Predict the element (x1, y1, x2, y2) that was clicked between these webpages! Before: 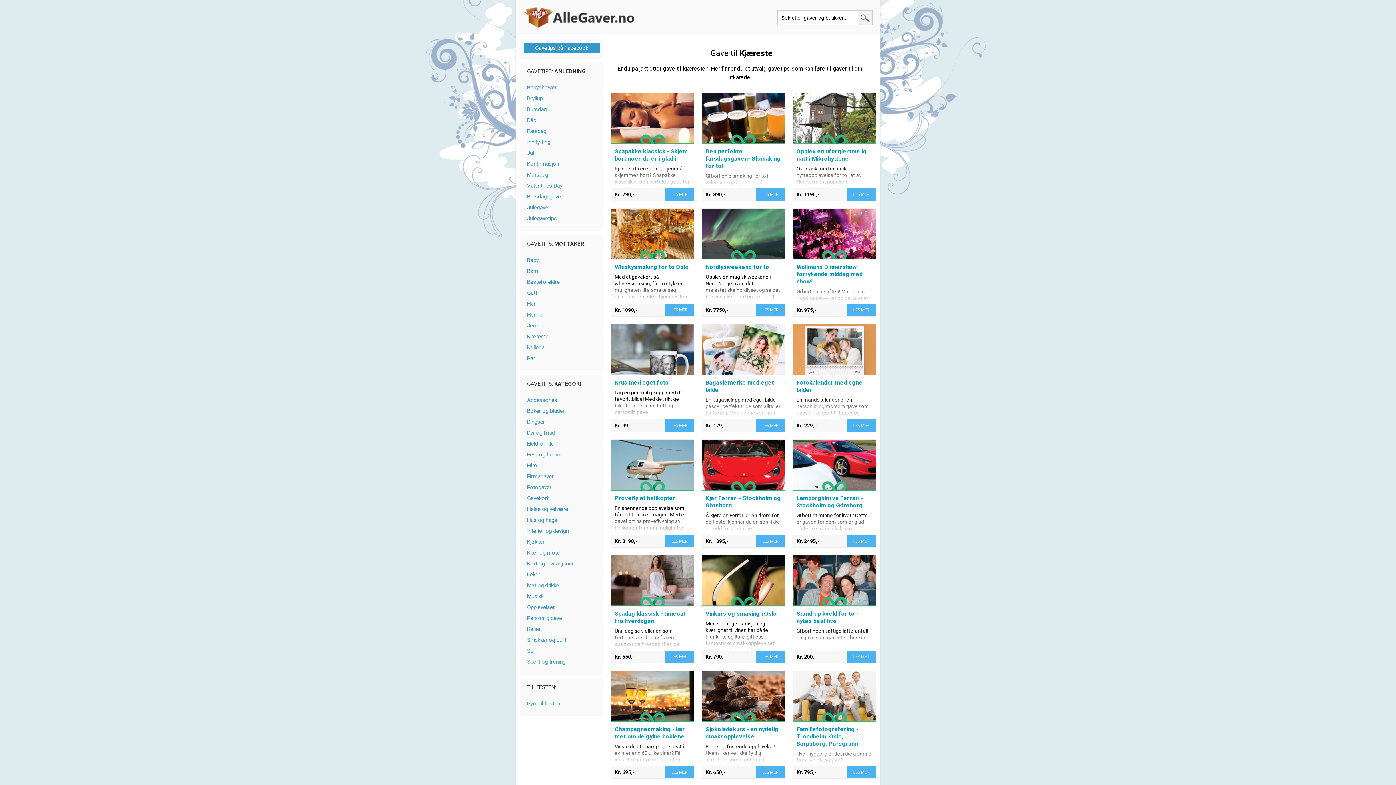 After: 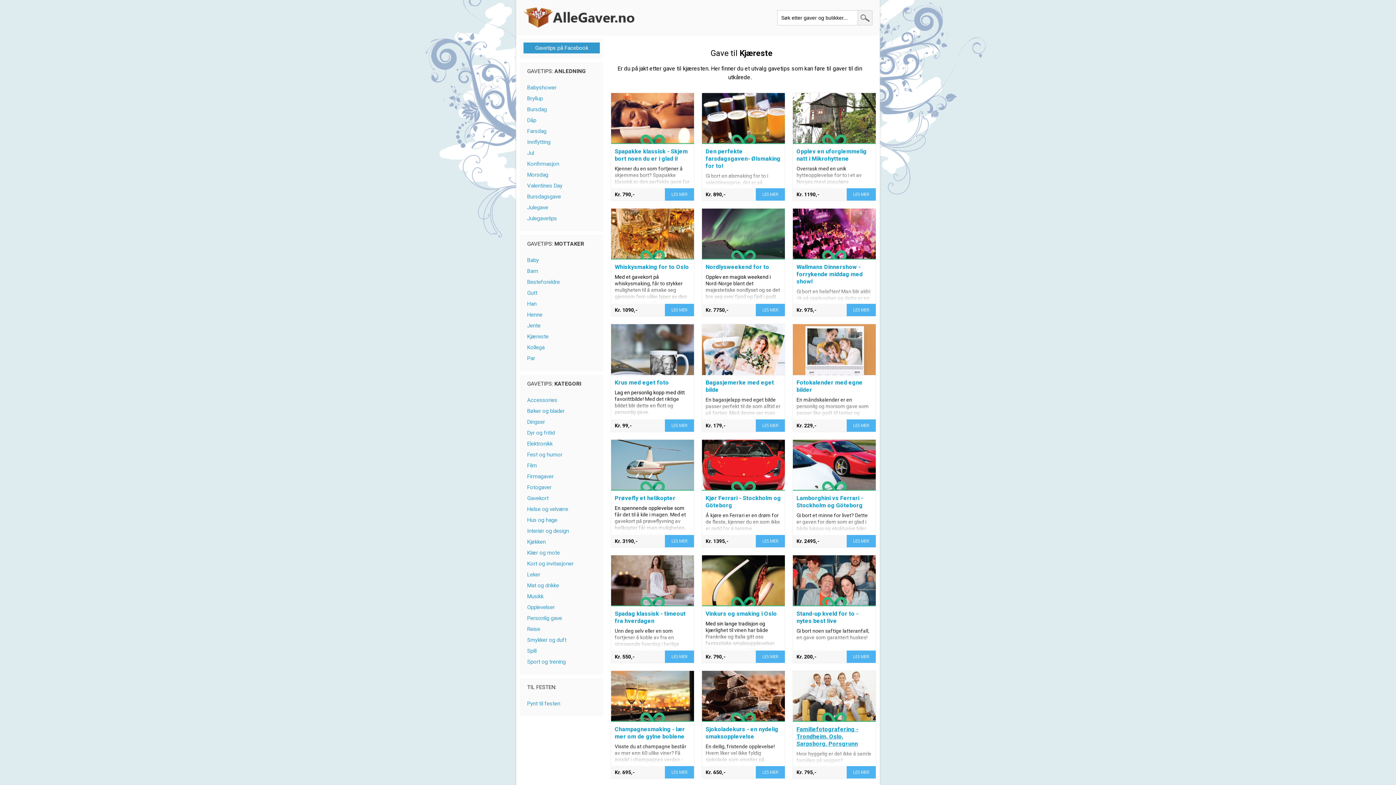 Action: label: Familiefotografering - Trondheim, Oslo, Sarpsborg, Porsgrunn bbox: (796, 726, 858, 747)